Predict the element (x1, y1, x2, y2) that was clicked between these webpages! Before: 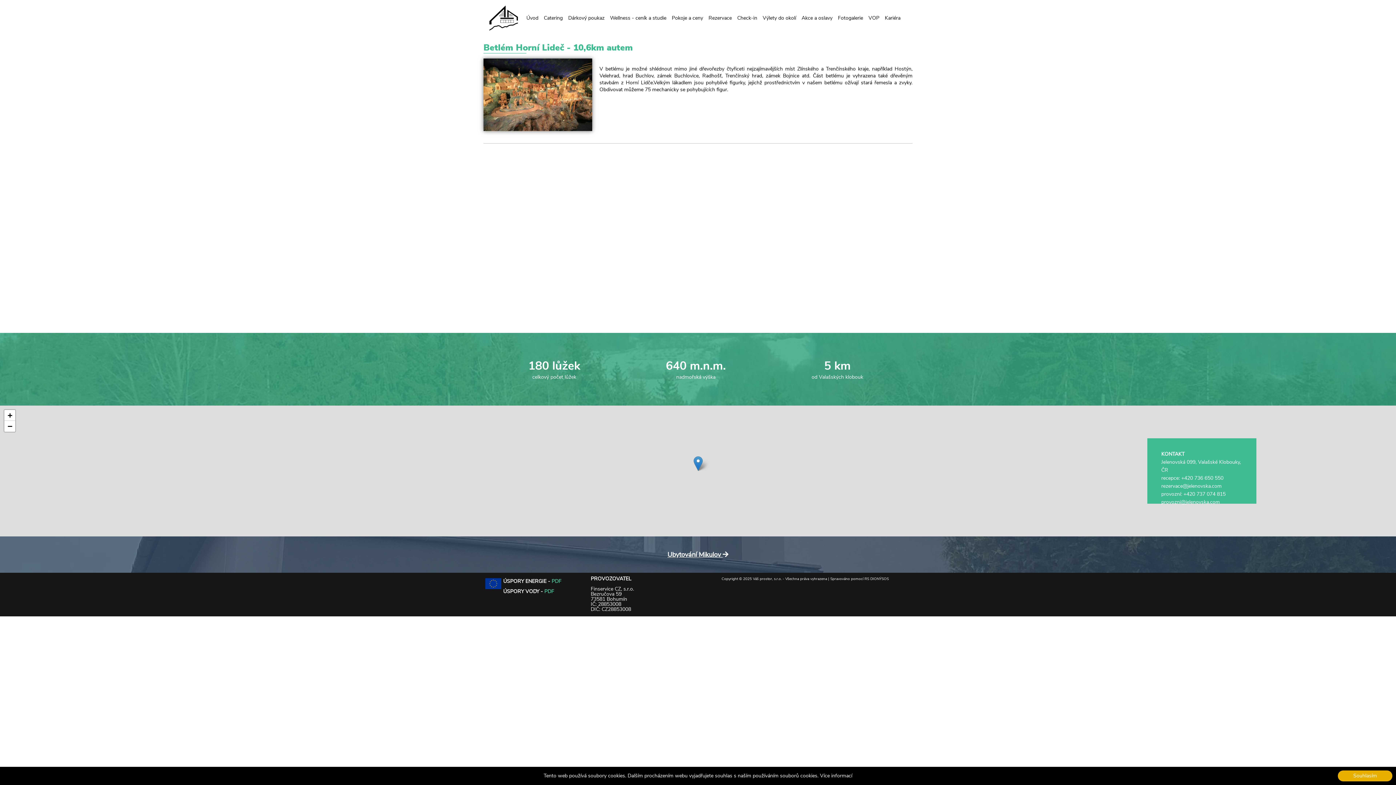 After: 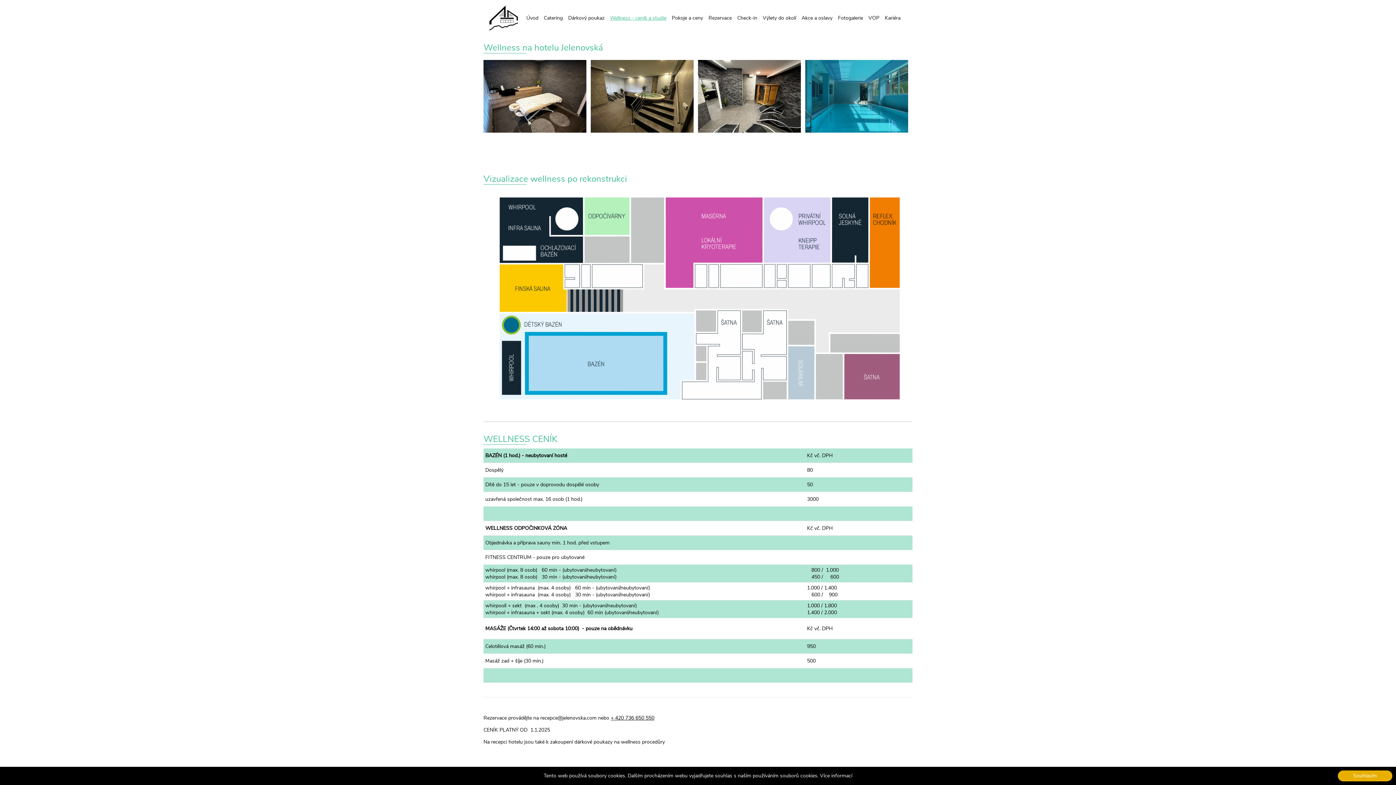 Action: label: Wellness - ceník a studie bbox: (610, 0, 666, 36)